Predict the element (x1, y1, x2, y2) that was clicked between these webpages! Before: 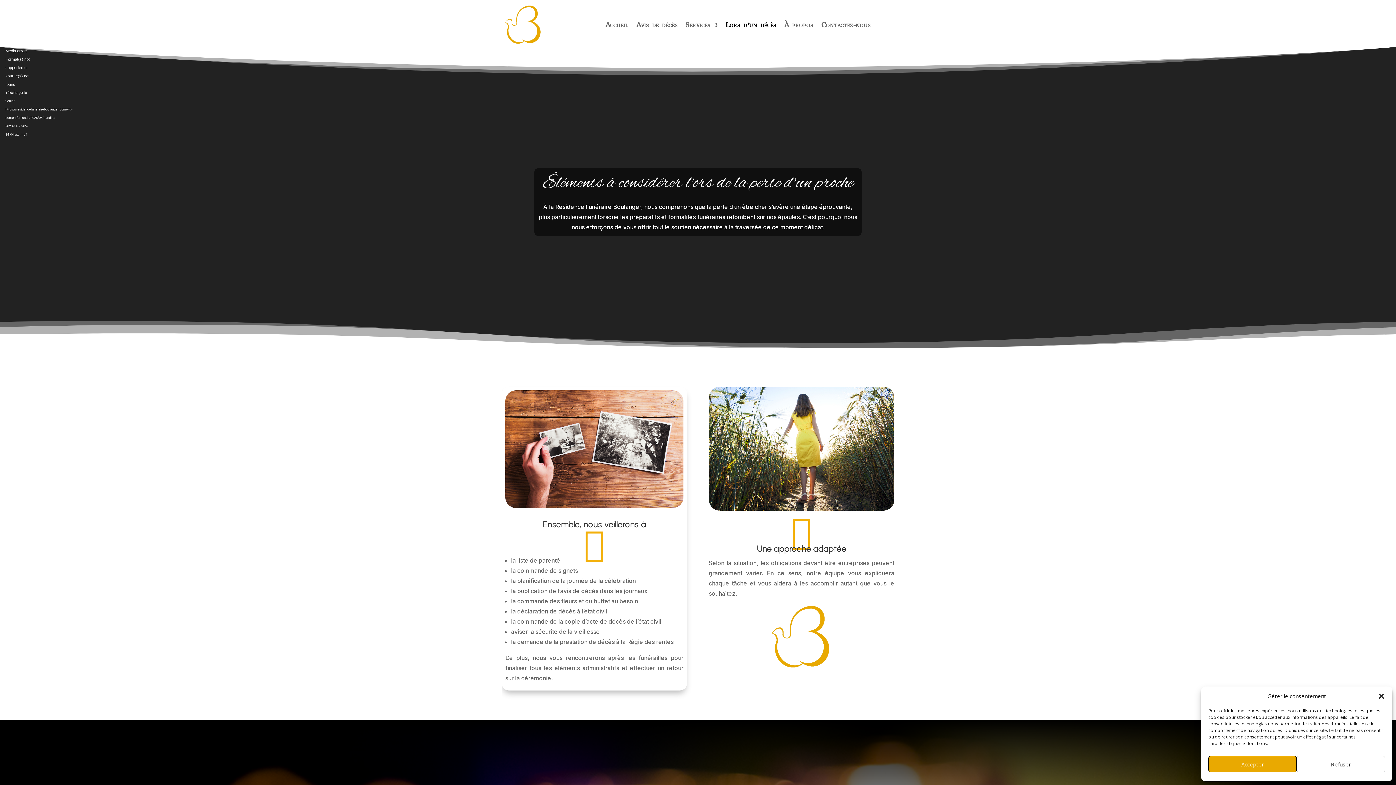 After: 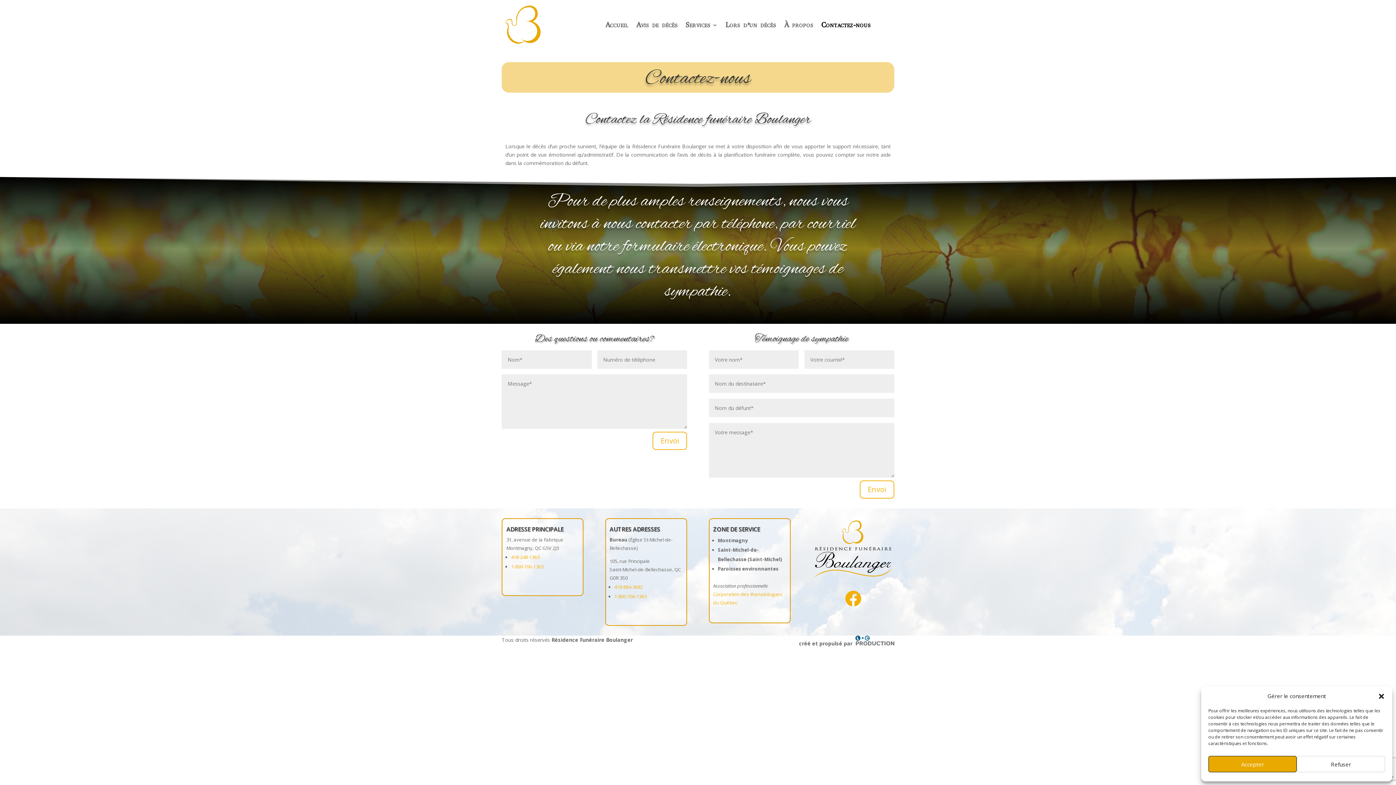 Action: label: Contactez-nous bbox: (821, 22, 870, 30)